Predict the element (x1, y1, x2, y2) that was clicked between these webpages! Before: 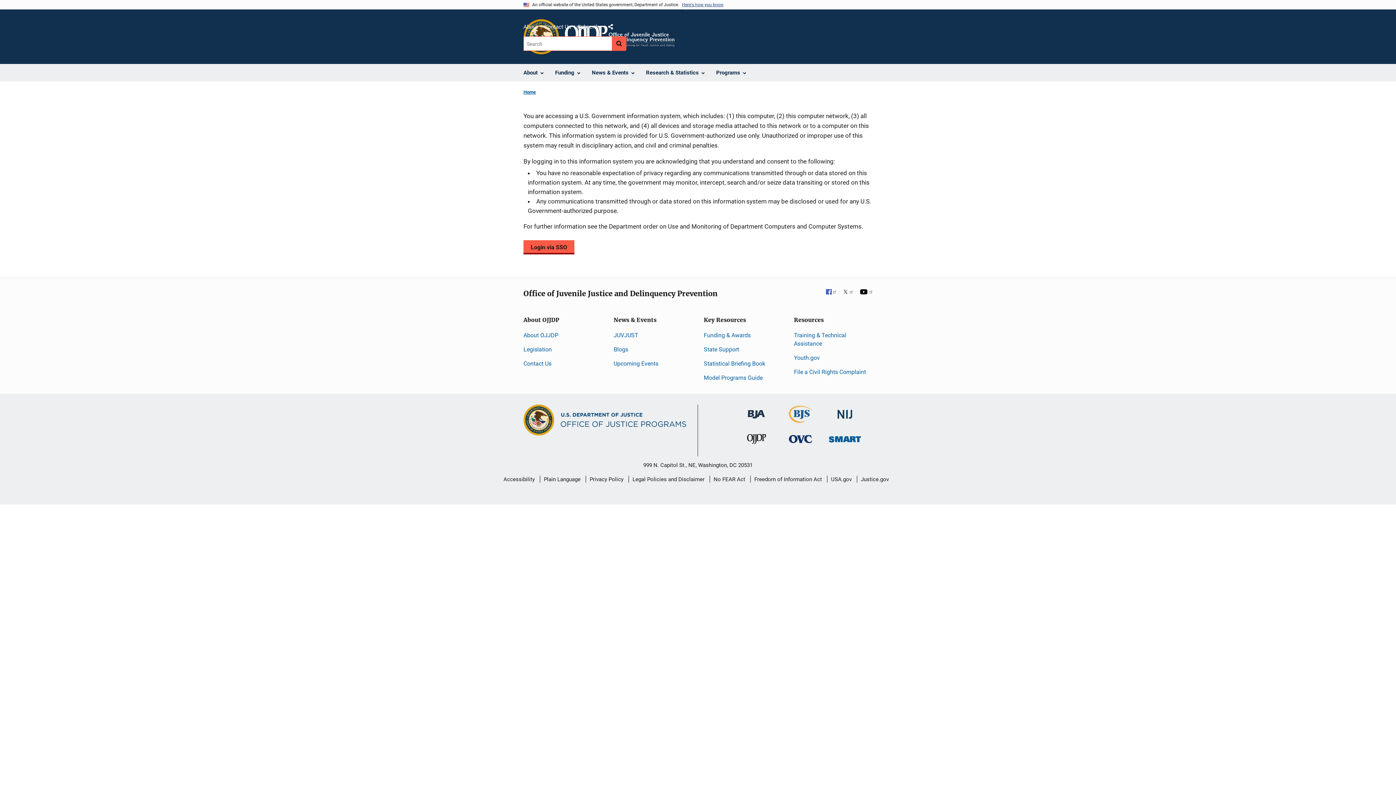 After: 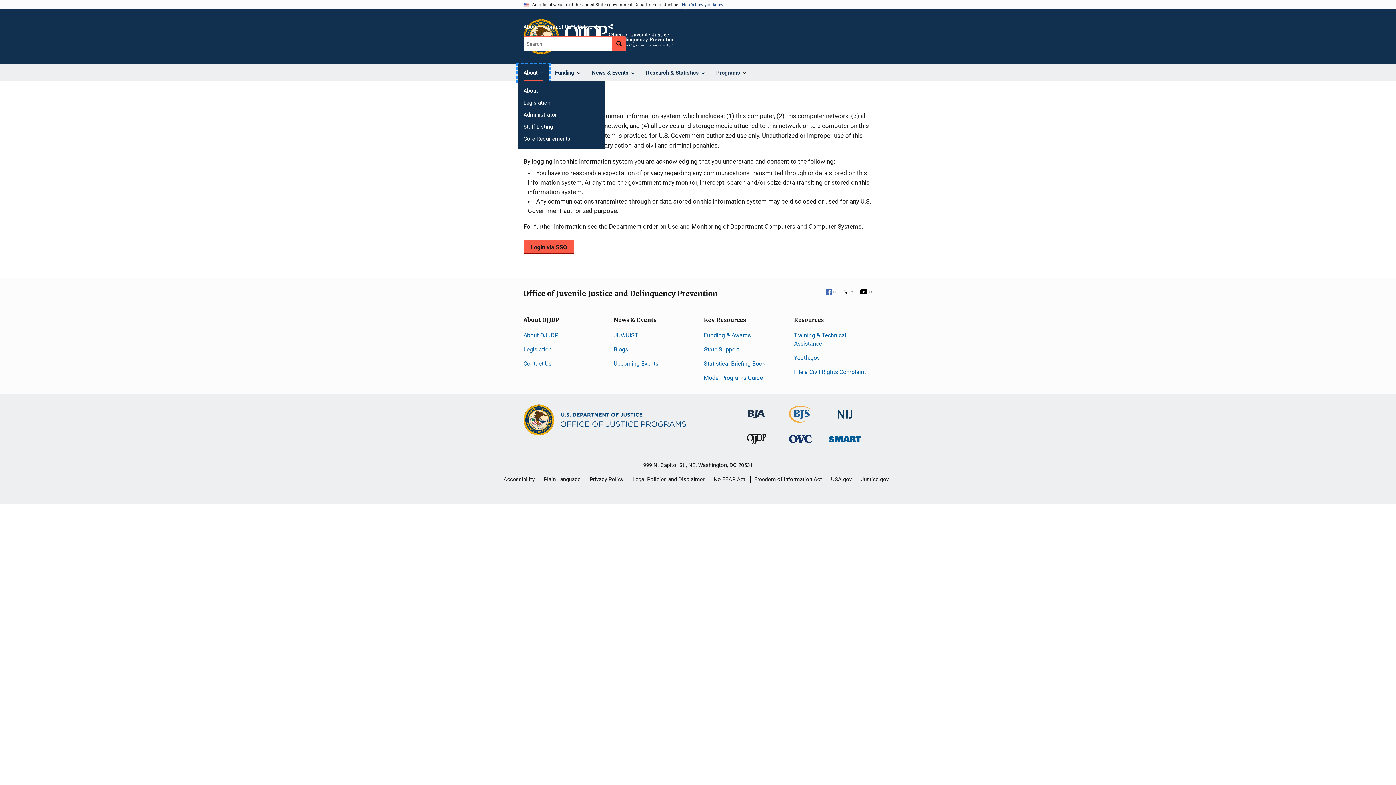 Action: bbox: (517, 64, 549, 81) label: About